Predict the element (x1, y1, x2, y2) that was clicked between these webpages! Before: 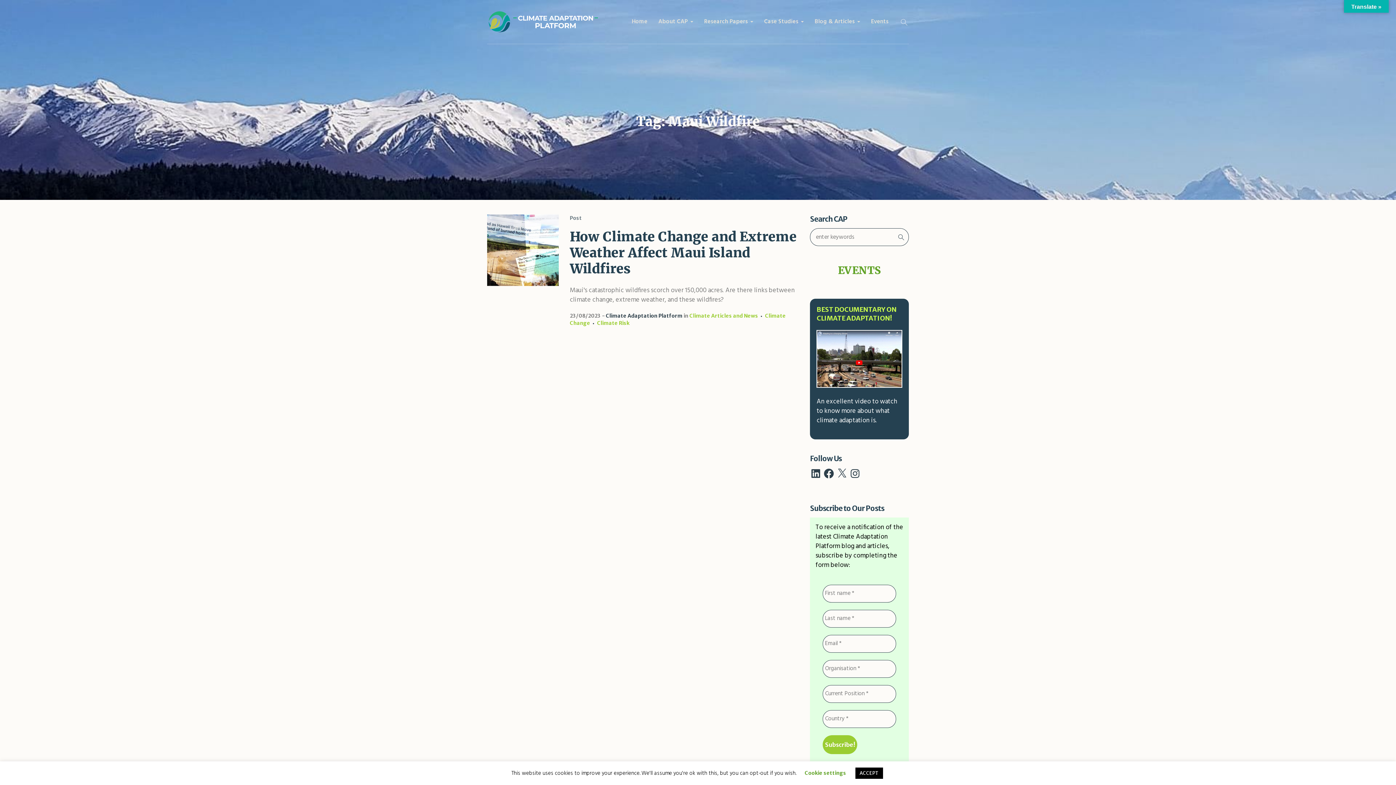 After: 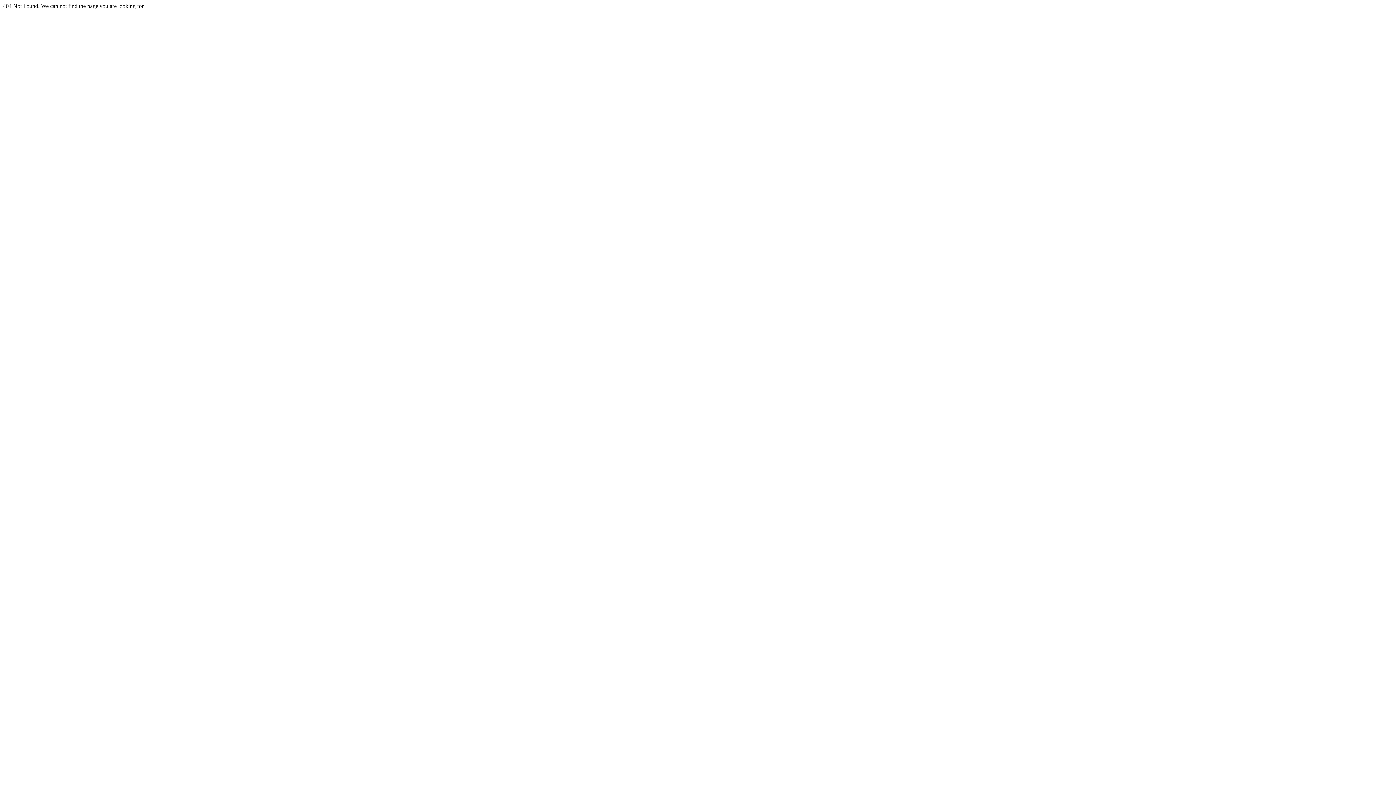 Action: label: Research Papers bbox: (698, 14, 758, 28)